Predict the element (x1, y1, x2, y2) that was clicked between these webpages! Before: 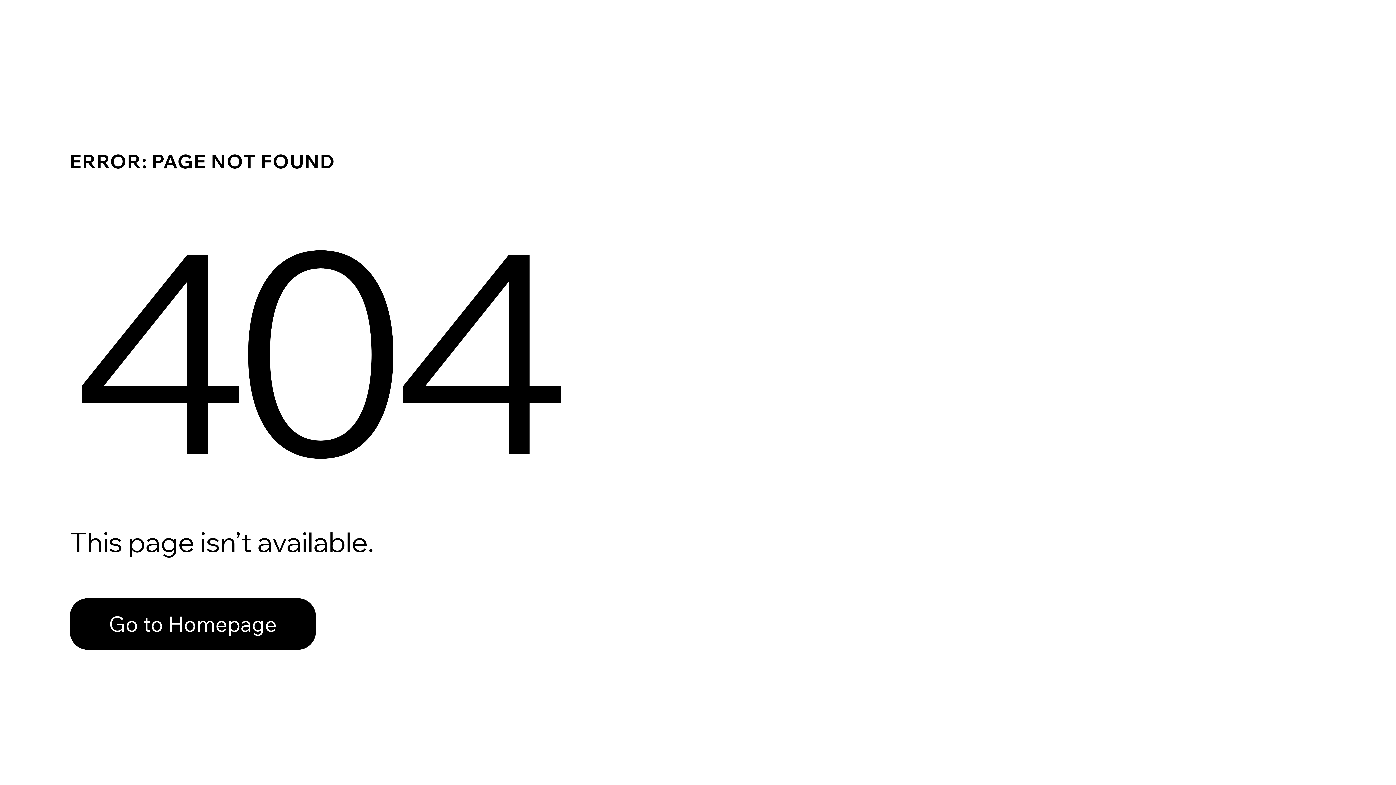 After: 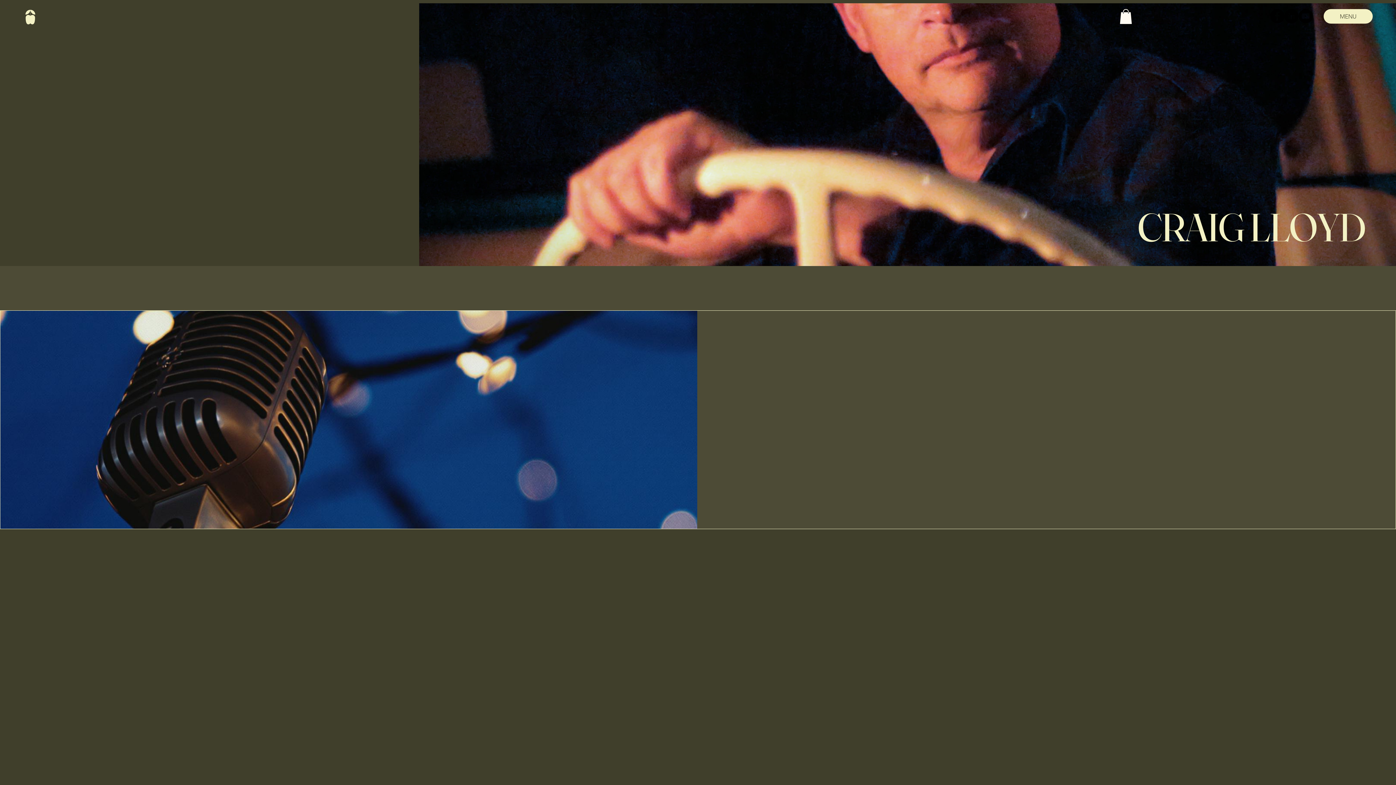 Action: bbox: (69, 582, 768, 659) label: Go to Homepage